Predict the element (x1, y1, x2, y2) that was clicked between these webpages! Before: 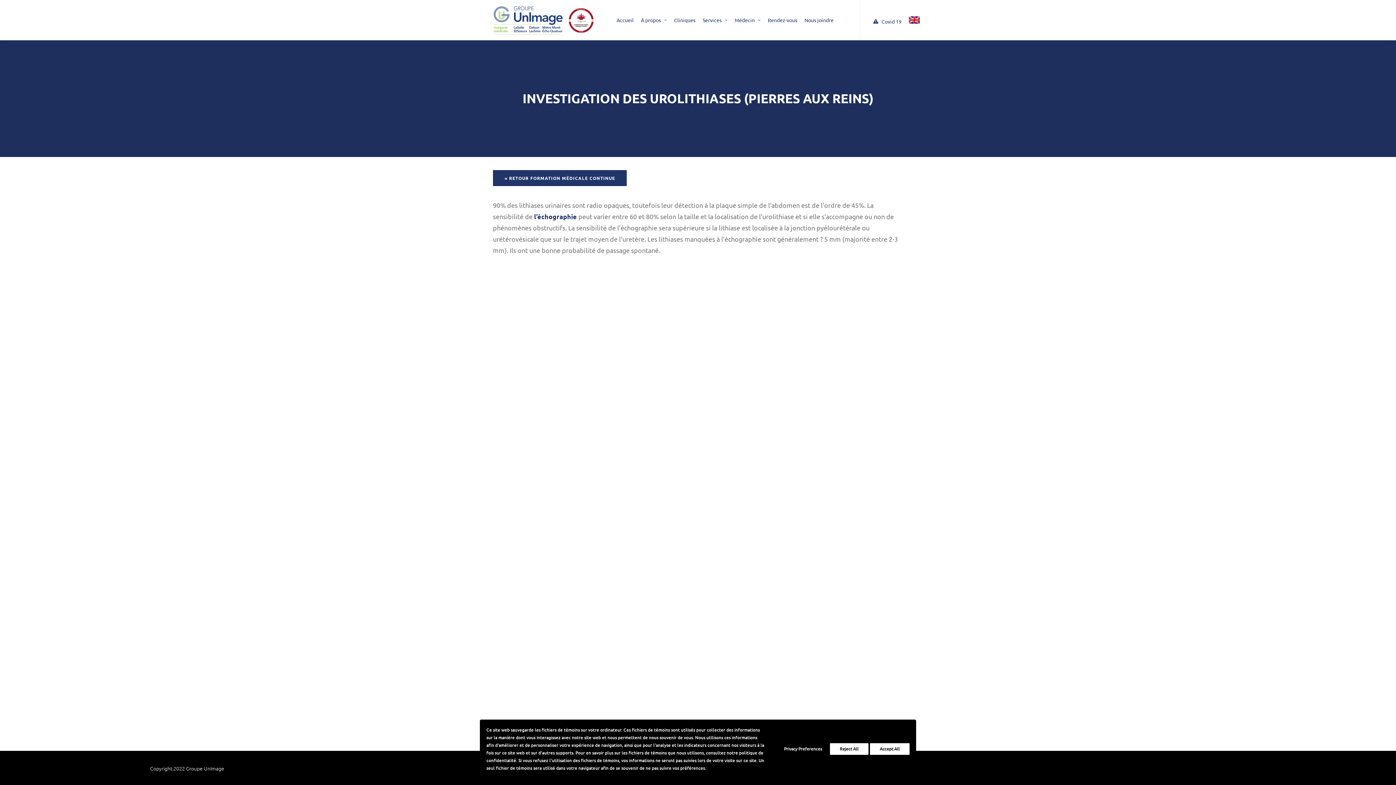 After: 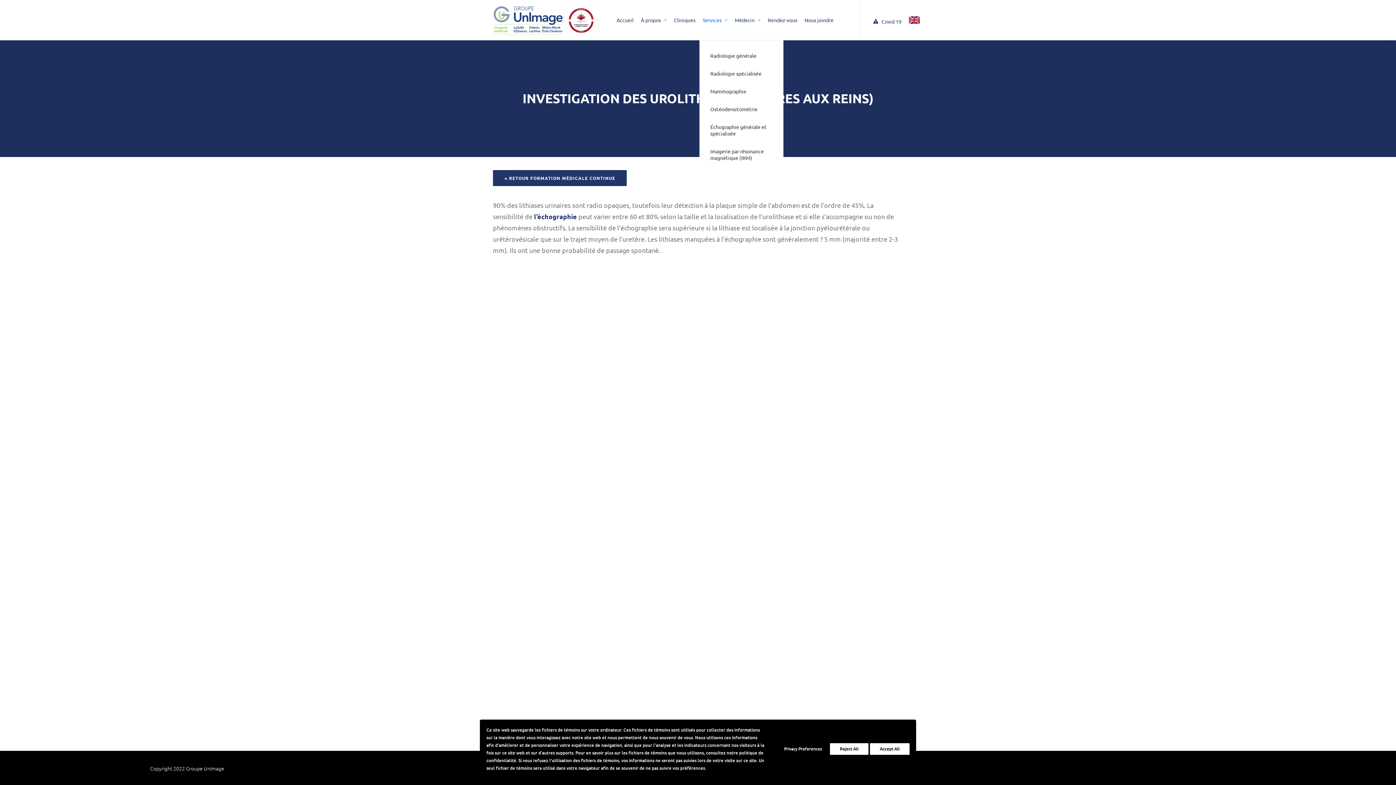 Action: label: Services bbox: (700, 0, 730, 40)